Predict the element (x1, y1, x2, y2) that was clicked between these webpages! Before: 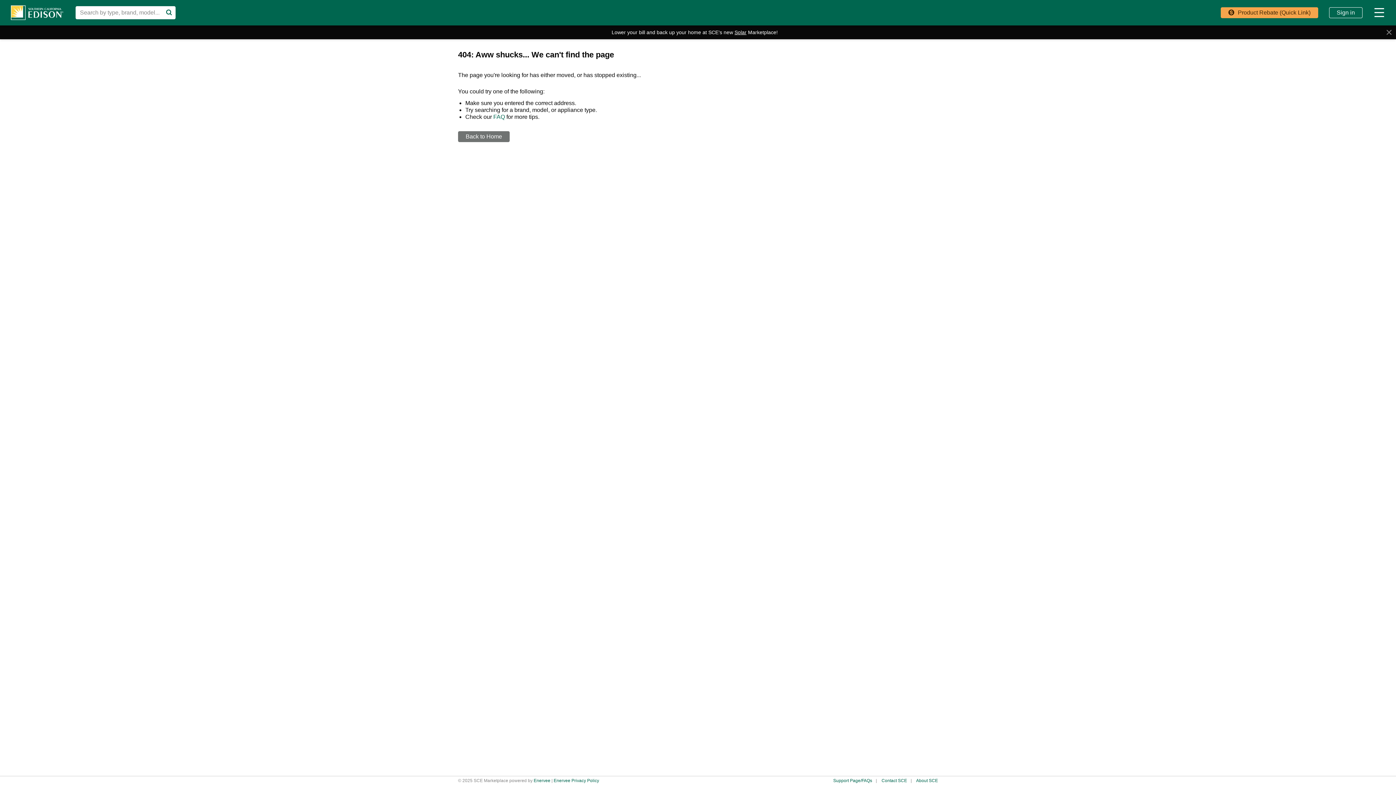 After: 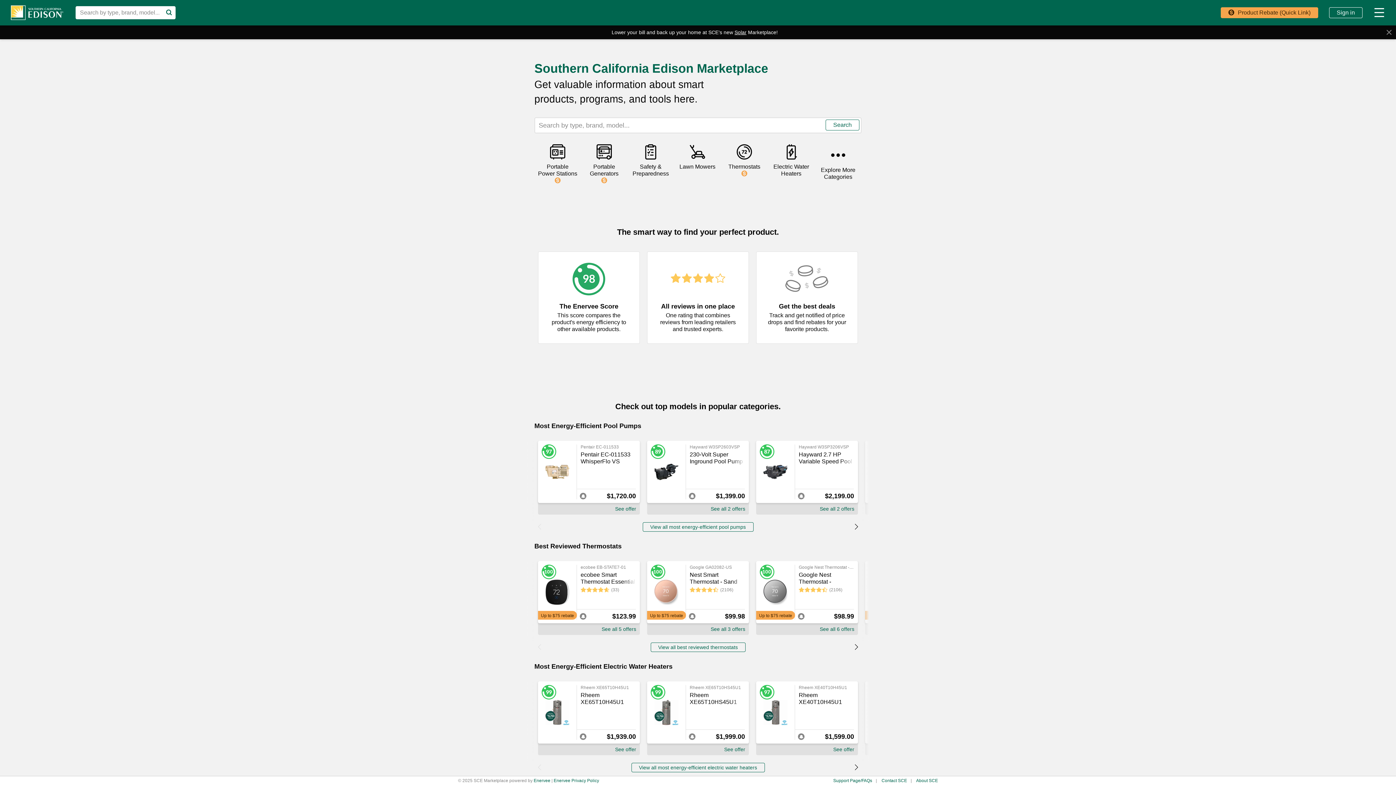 Action: label: Back to Home bbox: (458, 131, 509, 142)